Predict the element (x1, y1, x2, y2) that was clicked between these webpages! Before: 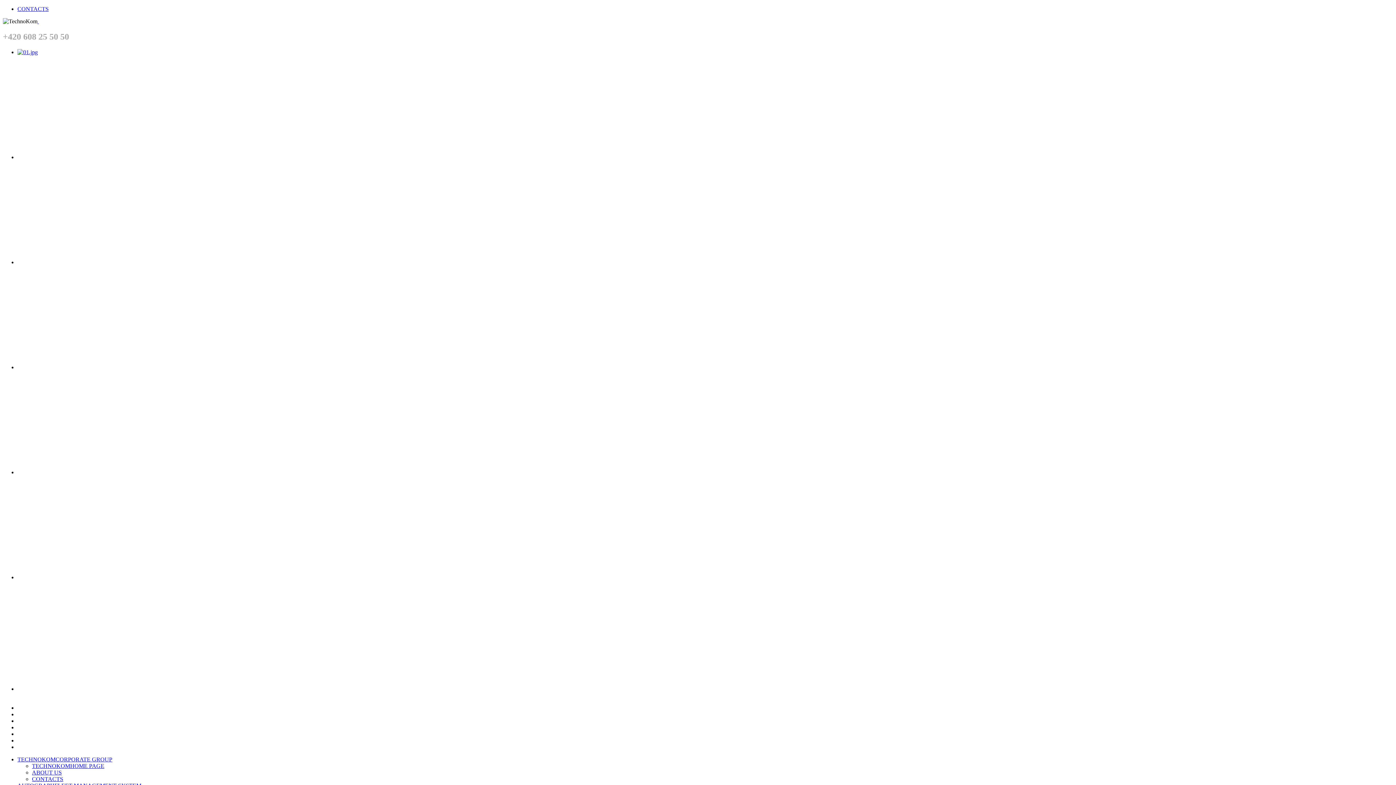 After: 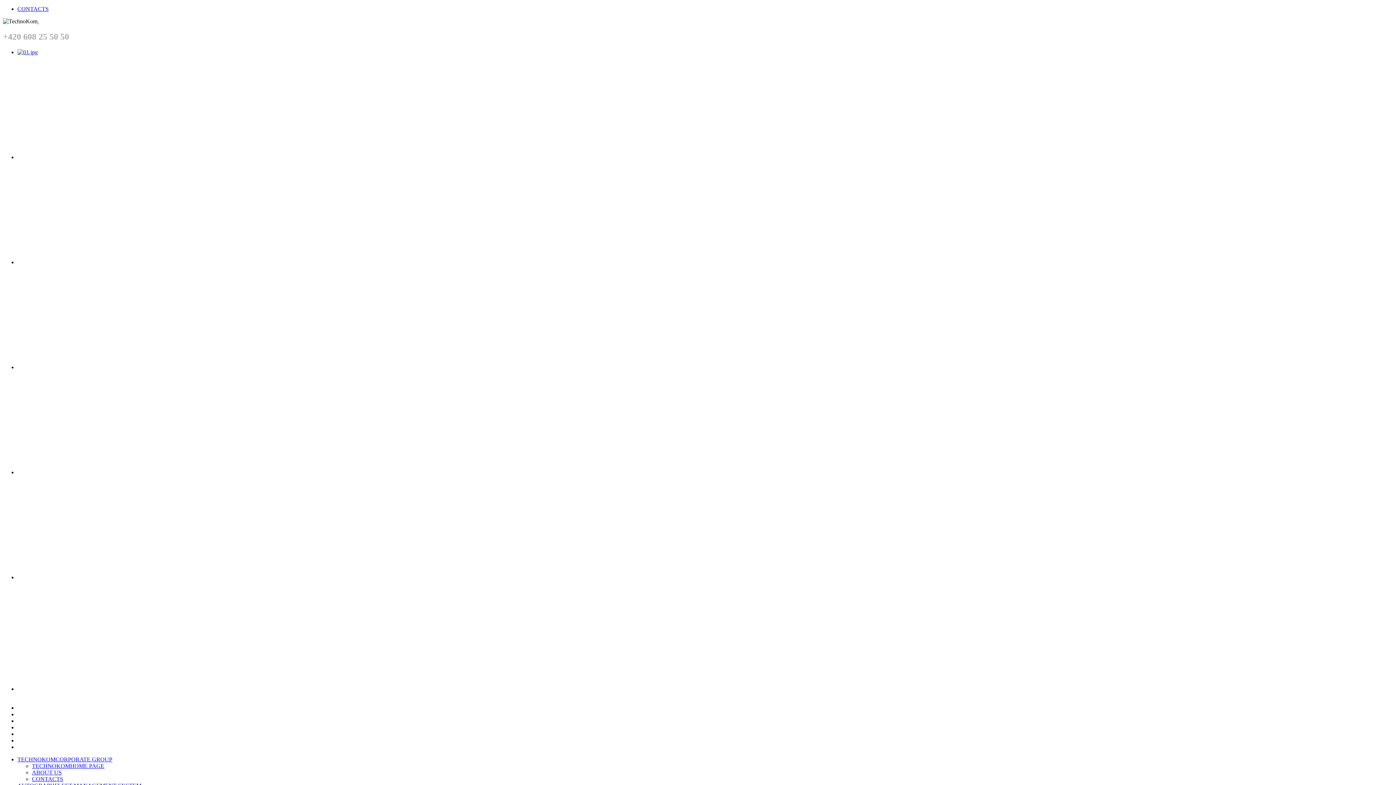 Action: bbox: (17, 364, 377, 370)